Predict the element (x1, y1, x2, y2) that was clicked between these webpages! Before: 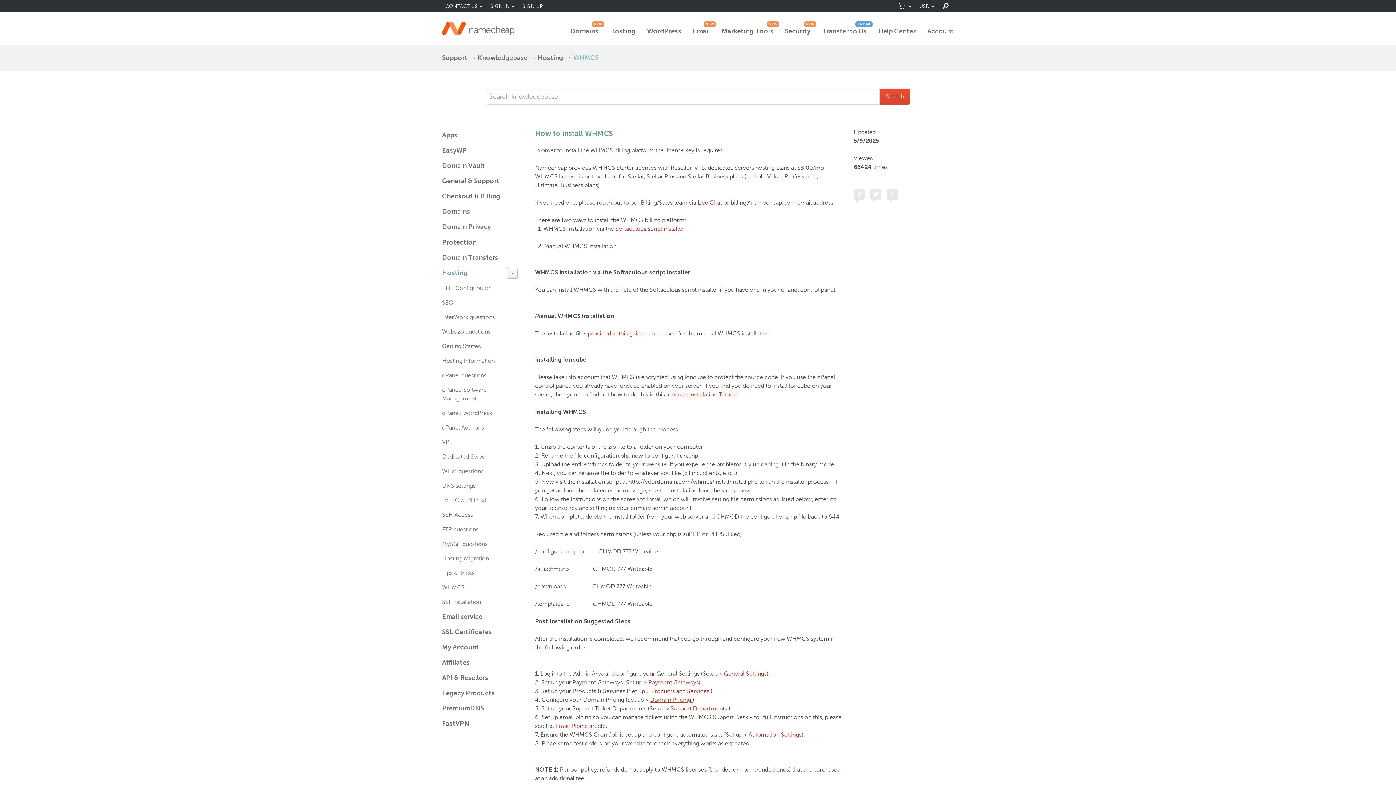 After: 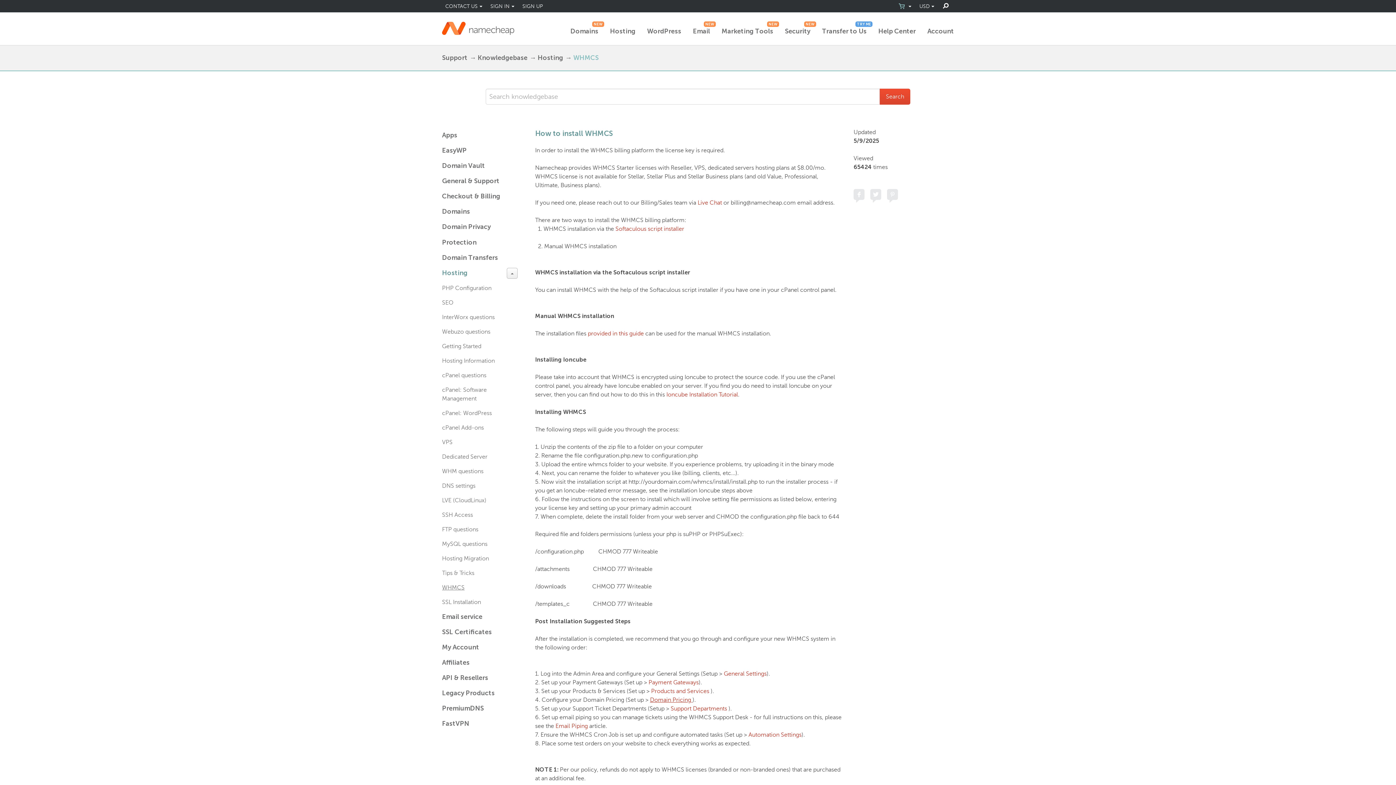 Action: bbox: (895, 0, 914, 12) label: Your Cart